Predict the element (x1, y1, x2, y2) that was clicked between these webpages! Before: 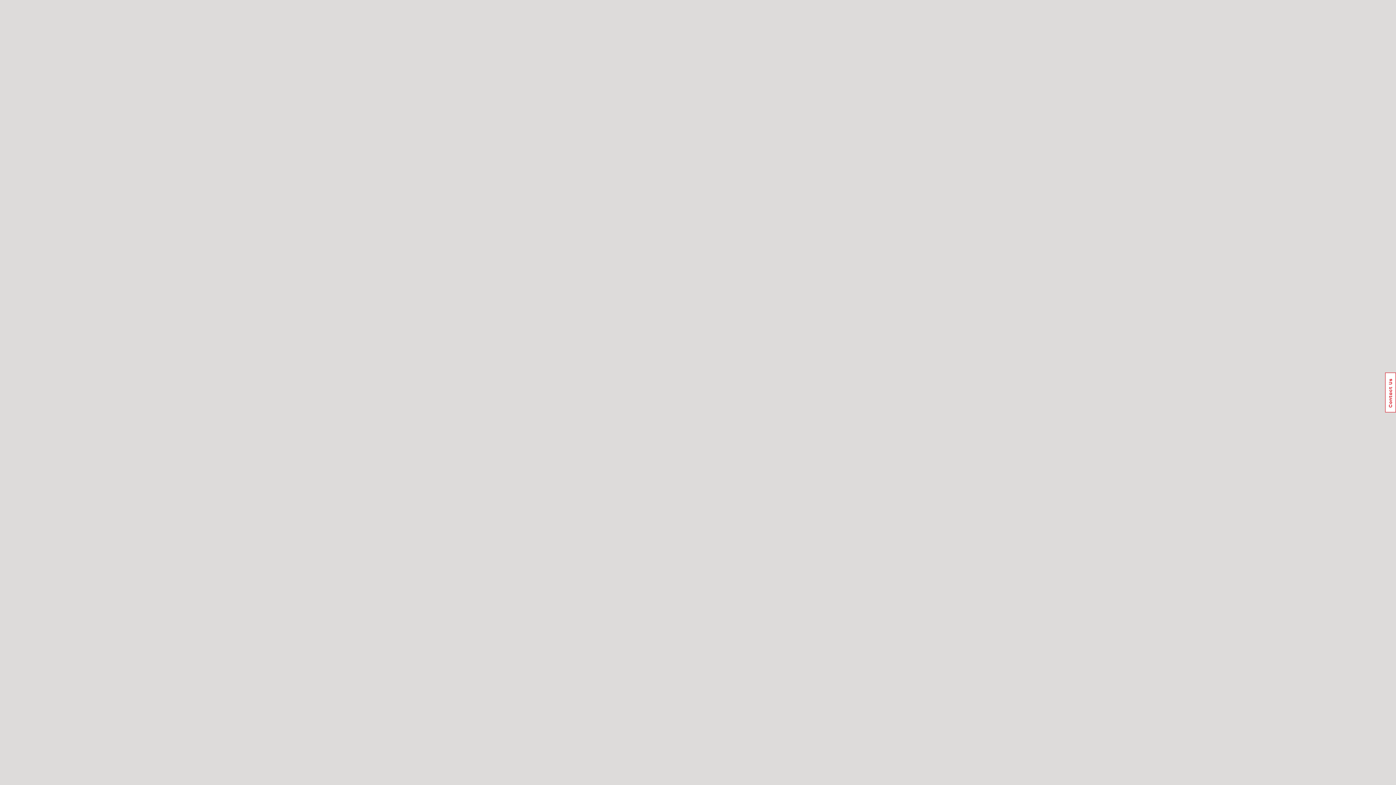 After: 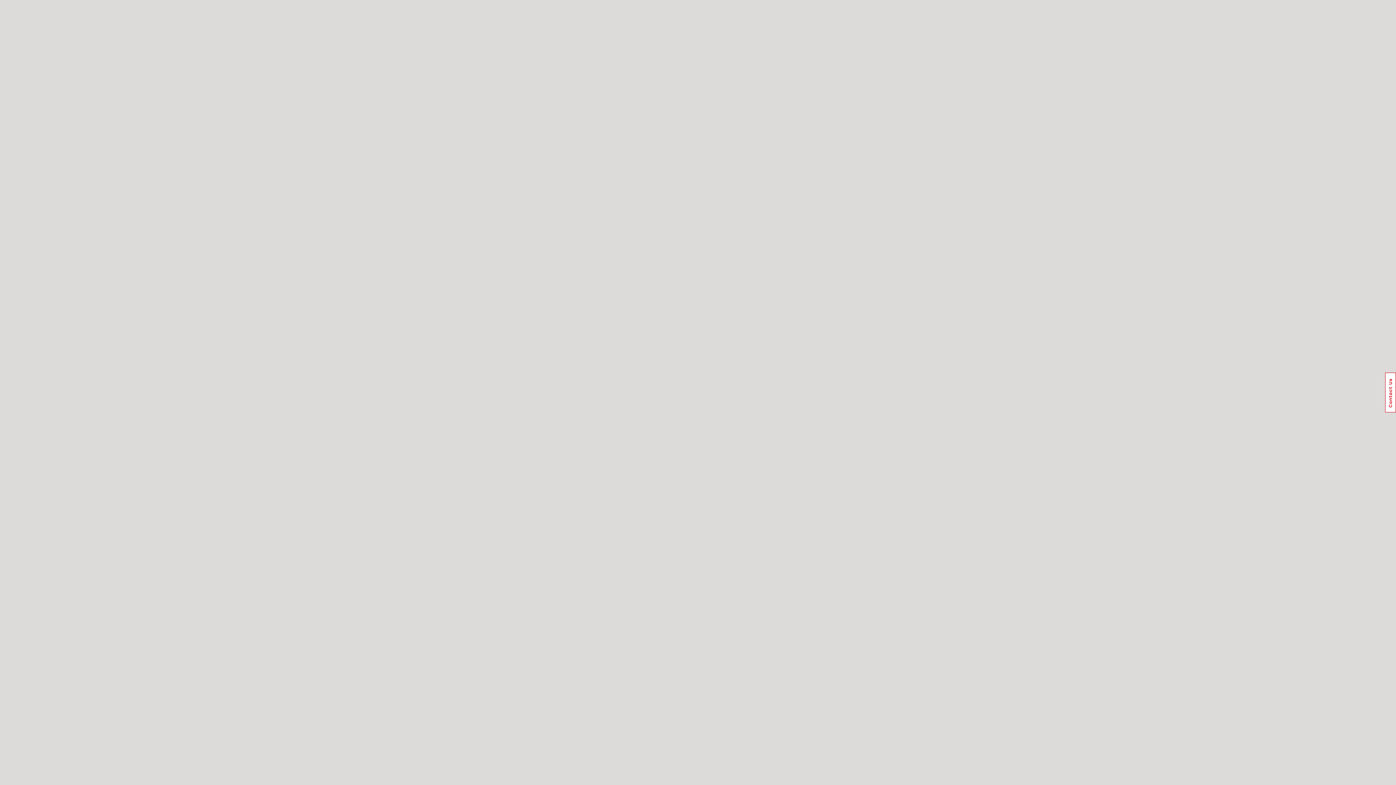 Action: bbox: (1385, 372, 1396, 412) label: Usabilla Feedback Button